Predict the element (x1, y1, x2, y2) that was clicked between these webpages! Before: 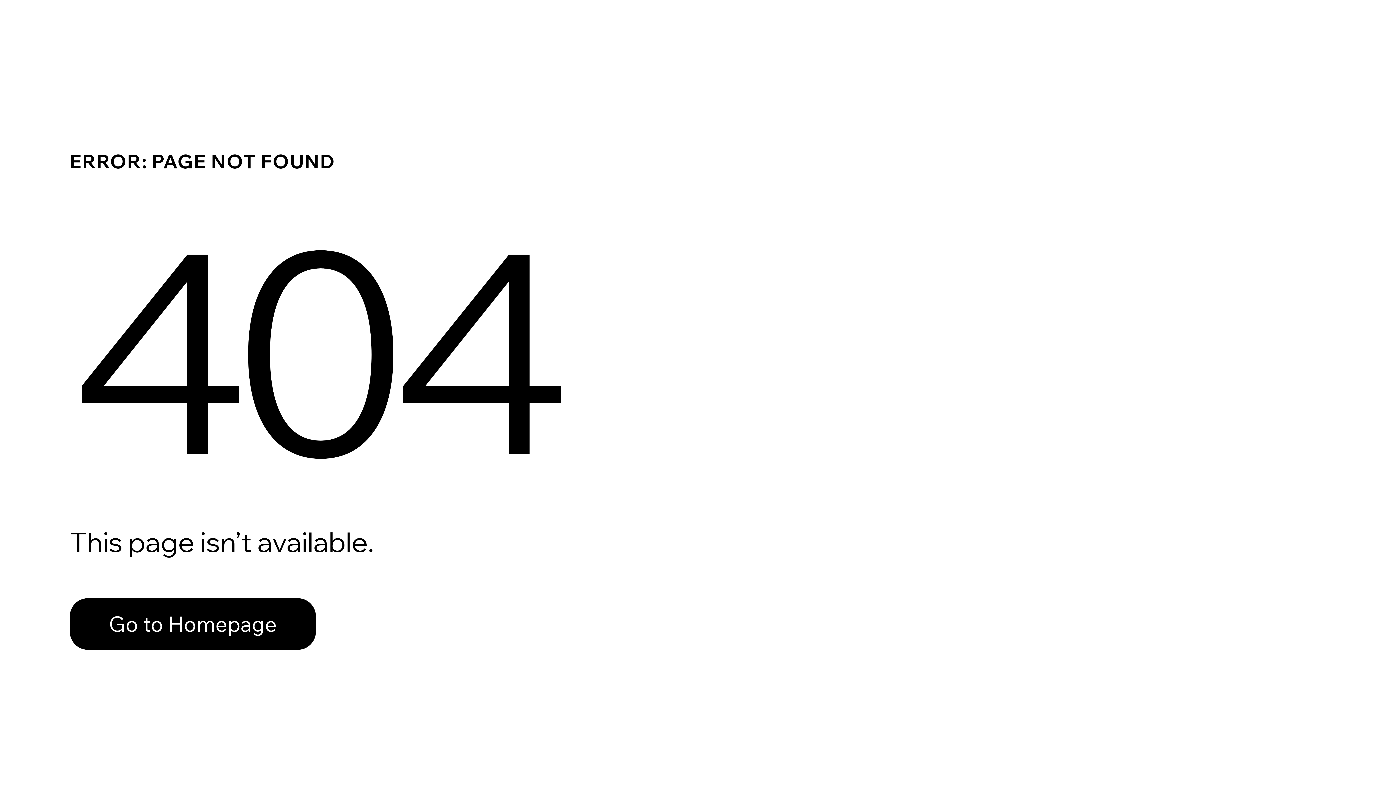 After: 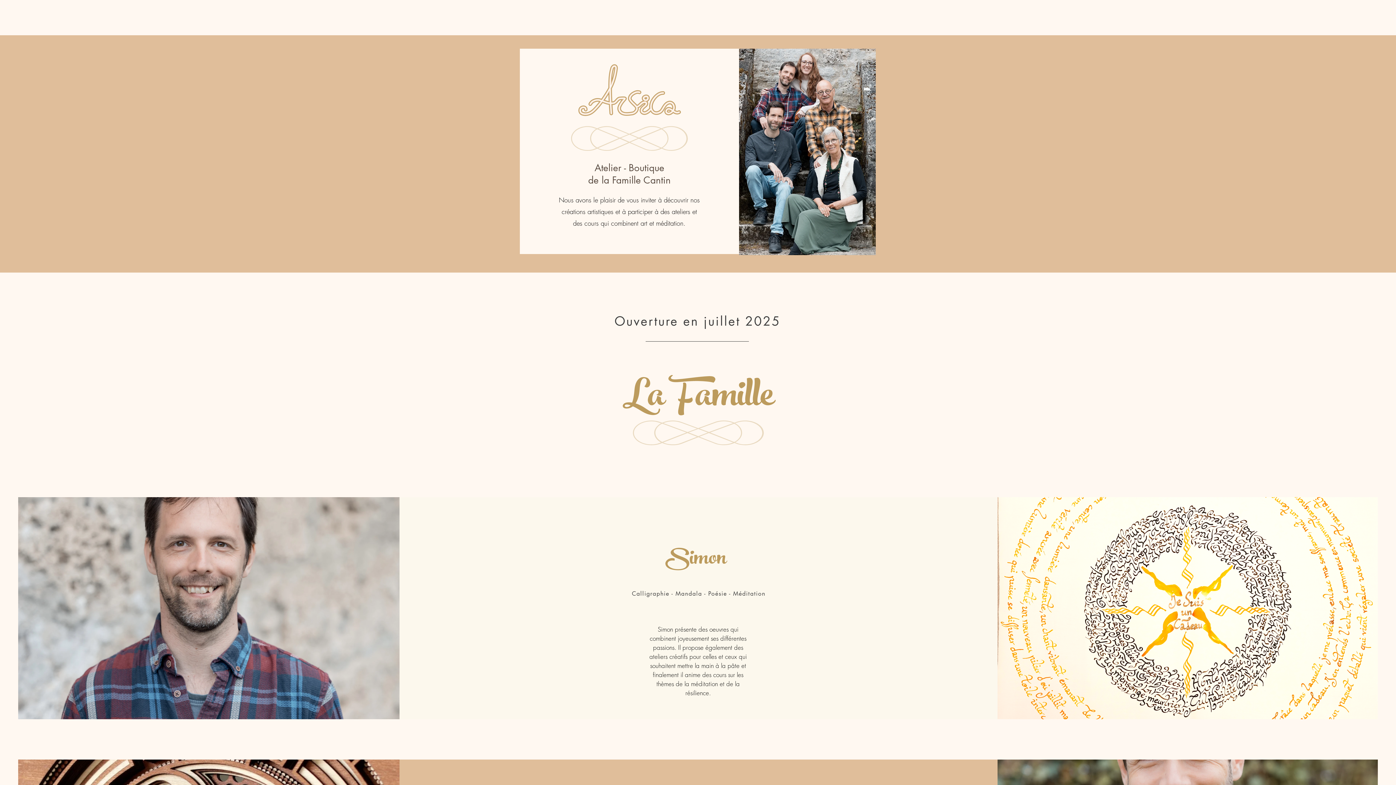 Action: bbox: (69, 582, 768, 659) label: Go to Homepage